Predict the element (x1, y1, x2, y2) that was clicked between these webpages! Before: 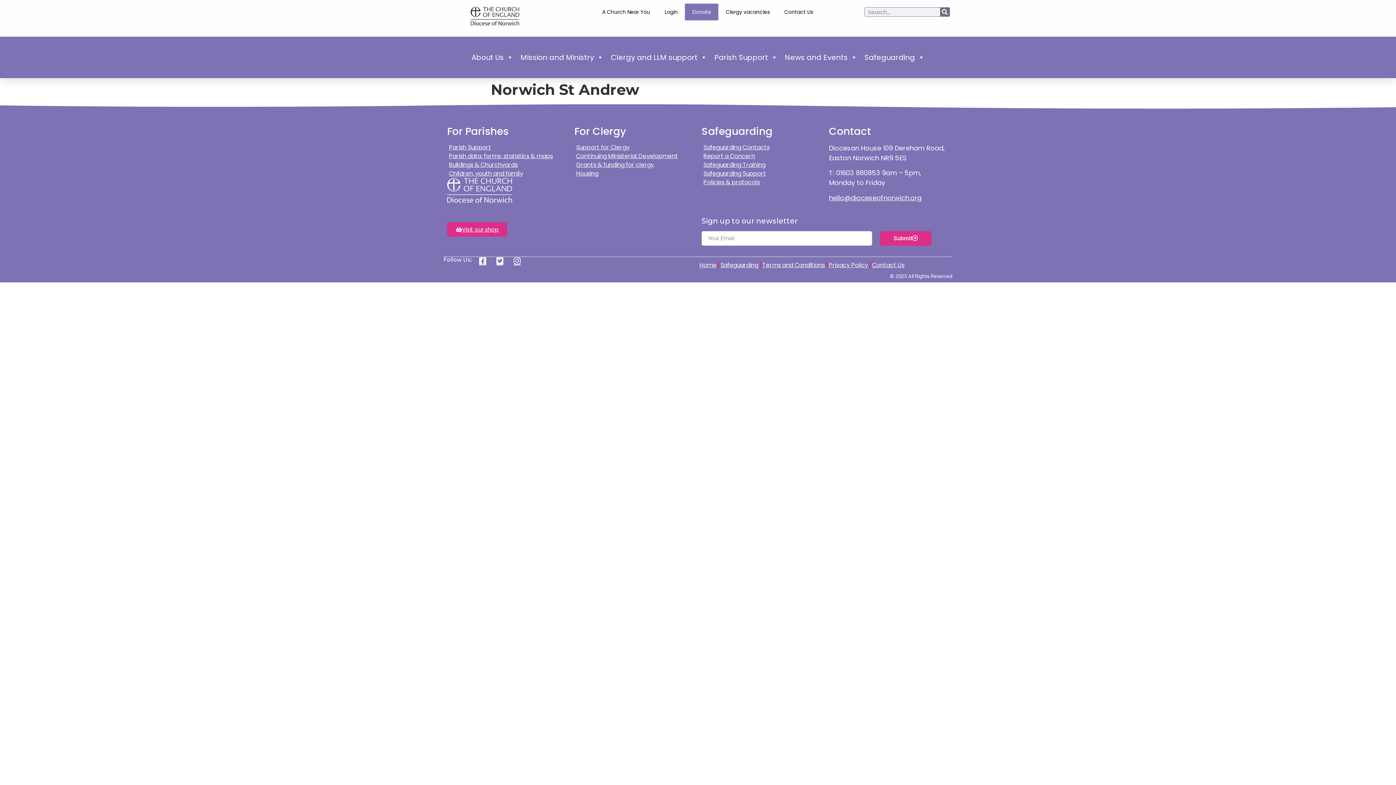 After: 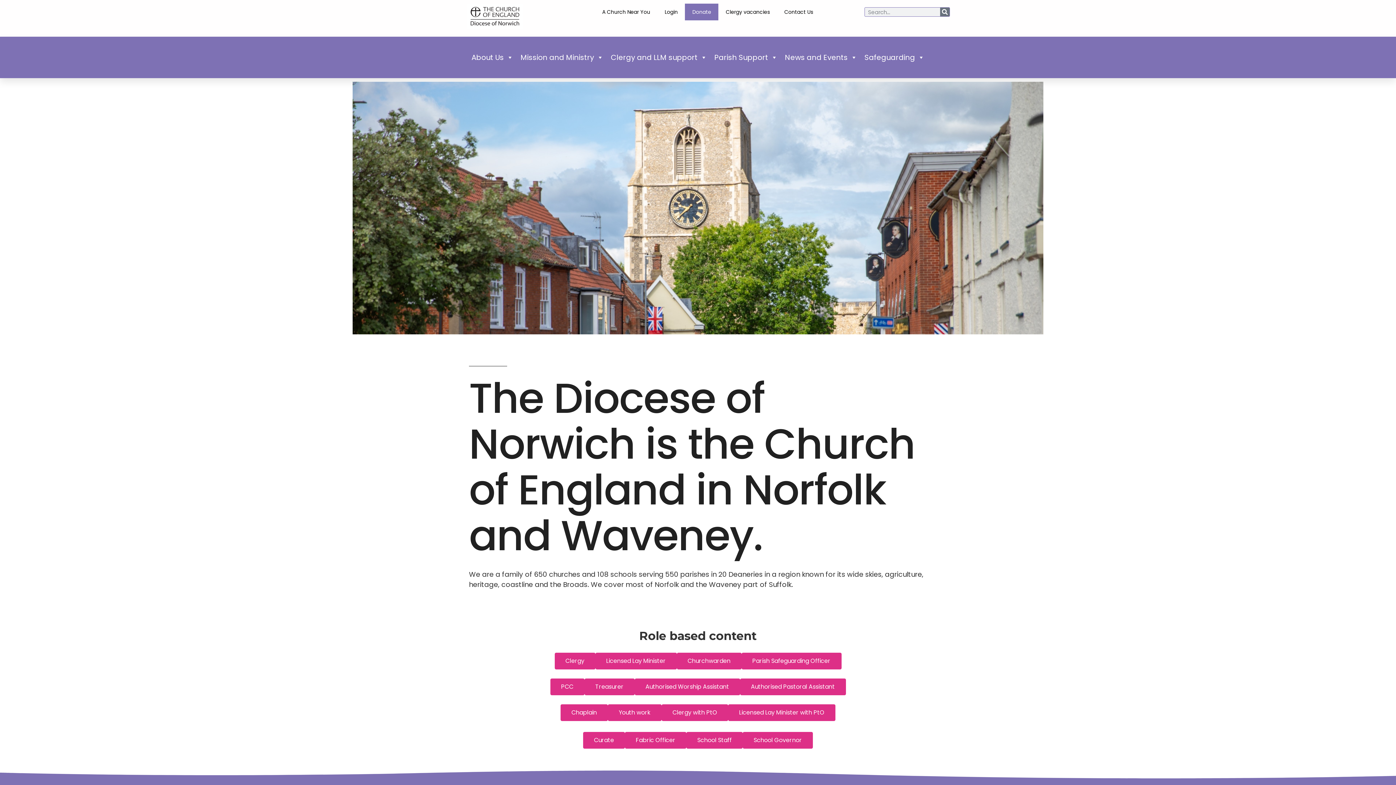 Action: bbox: (447, 178, 518, 202)